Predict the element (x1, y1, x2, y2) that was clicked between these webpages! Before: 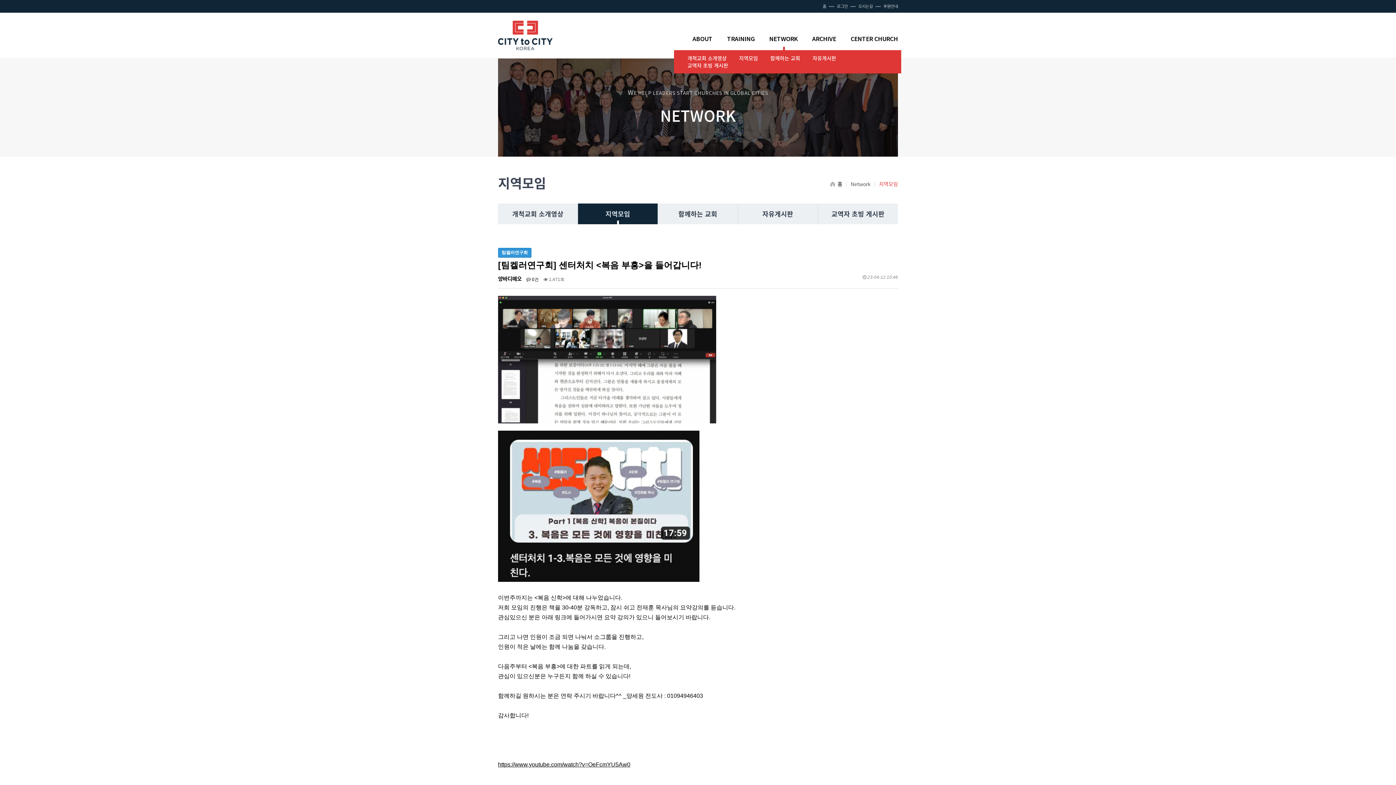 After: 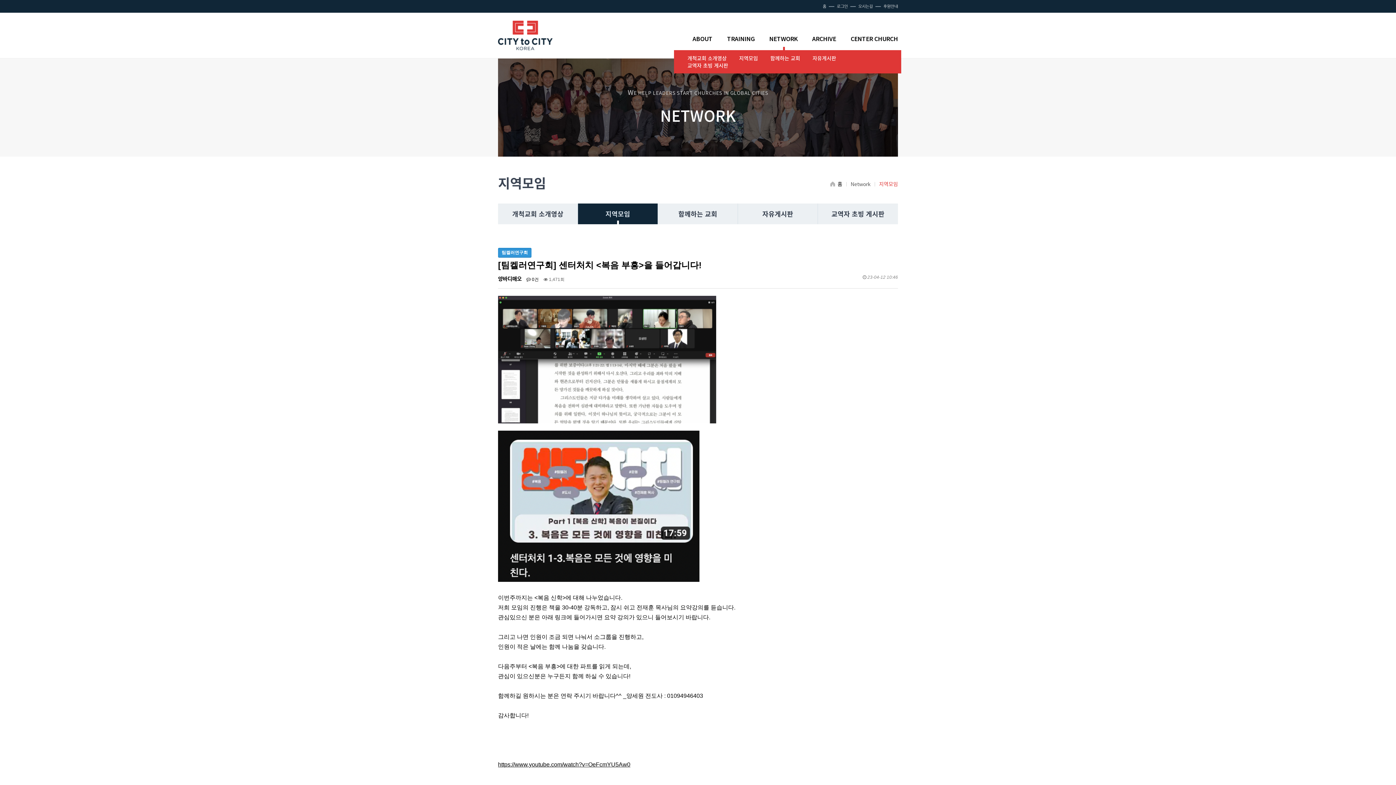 Action: bbox: (498, 430, 898, 589)